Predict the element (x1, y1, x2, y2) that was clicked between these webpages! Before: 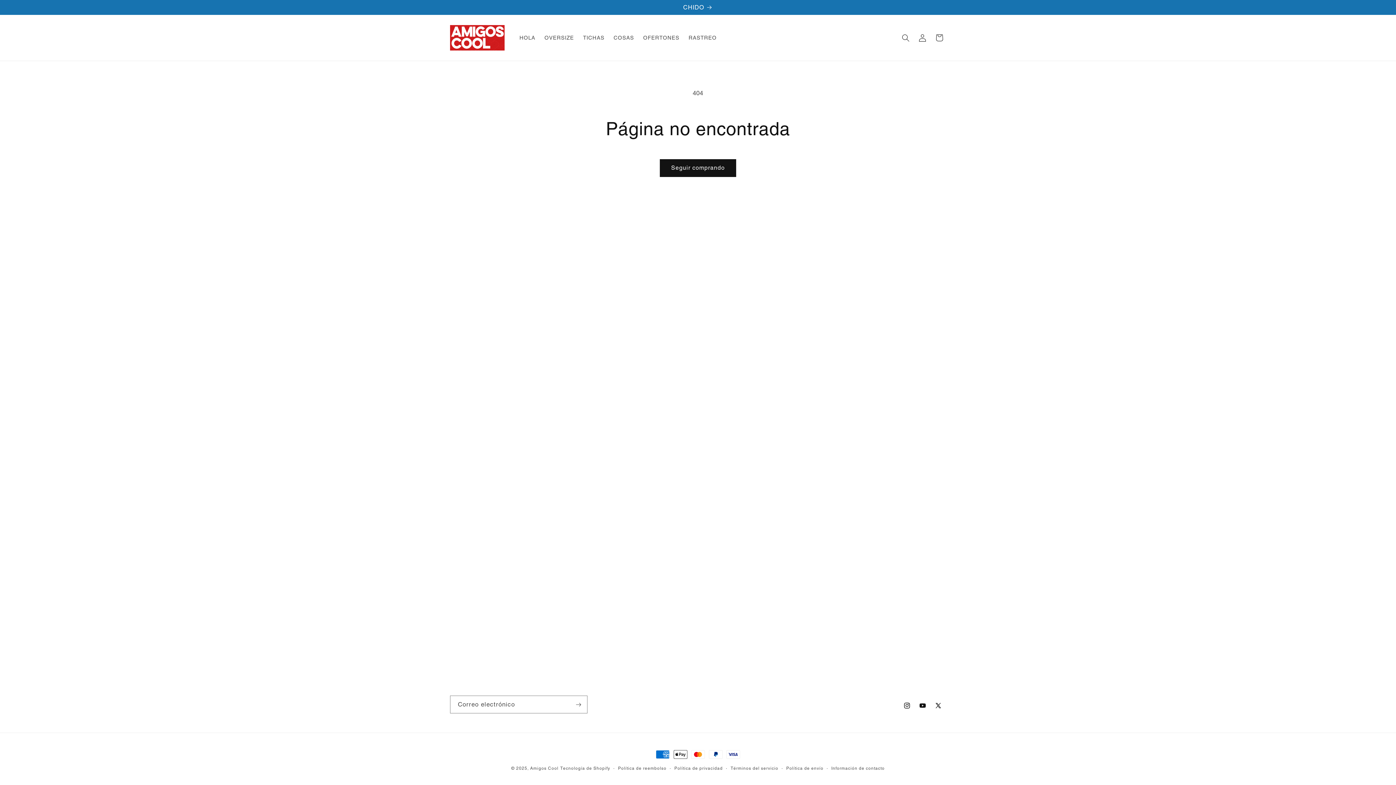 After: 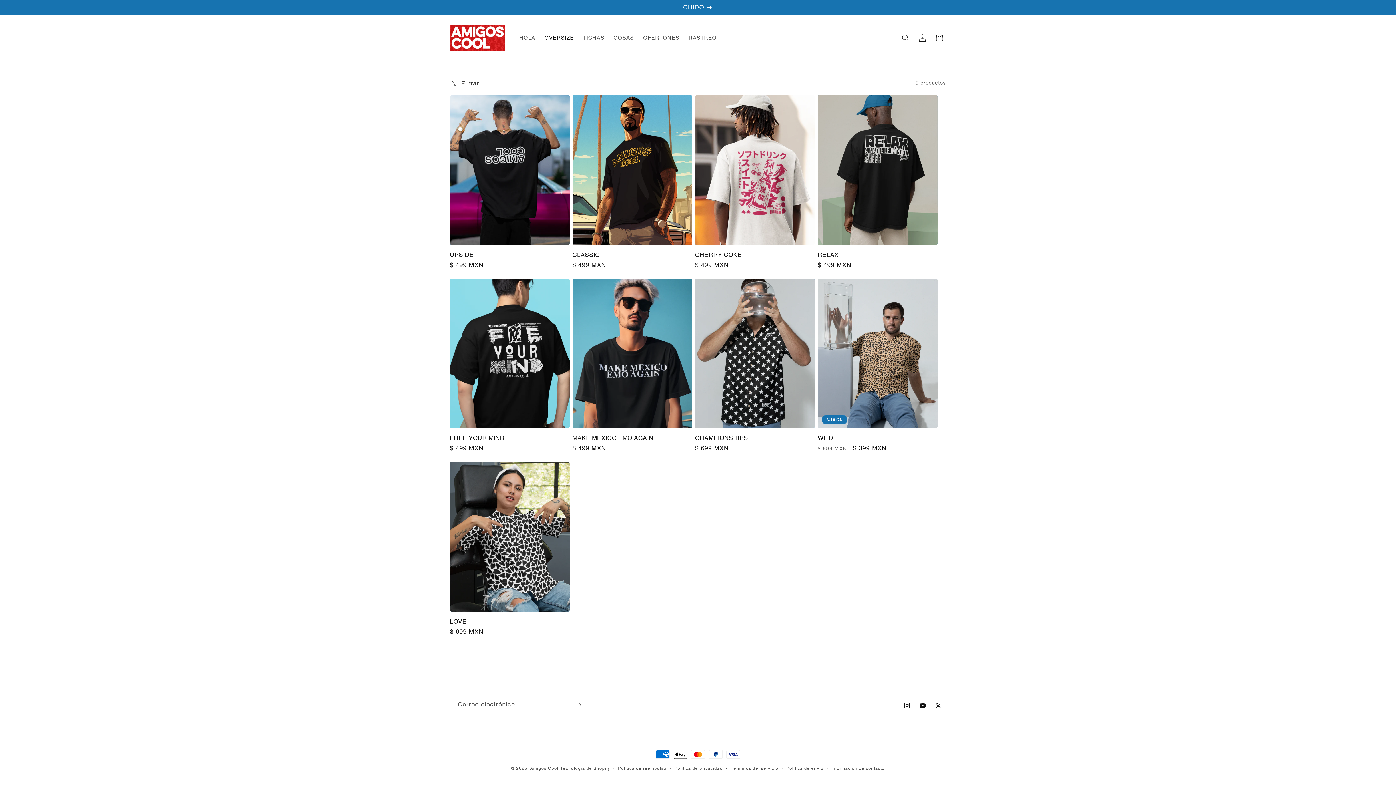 Action: bbox: (540, 30, 578, 45) label: OVERSIZE